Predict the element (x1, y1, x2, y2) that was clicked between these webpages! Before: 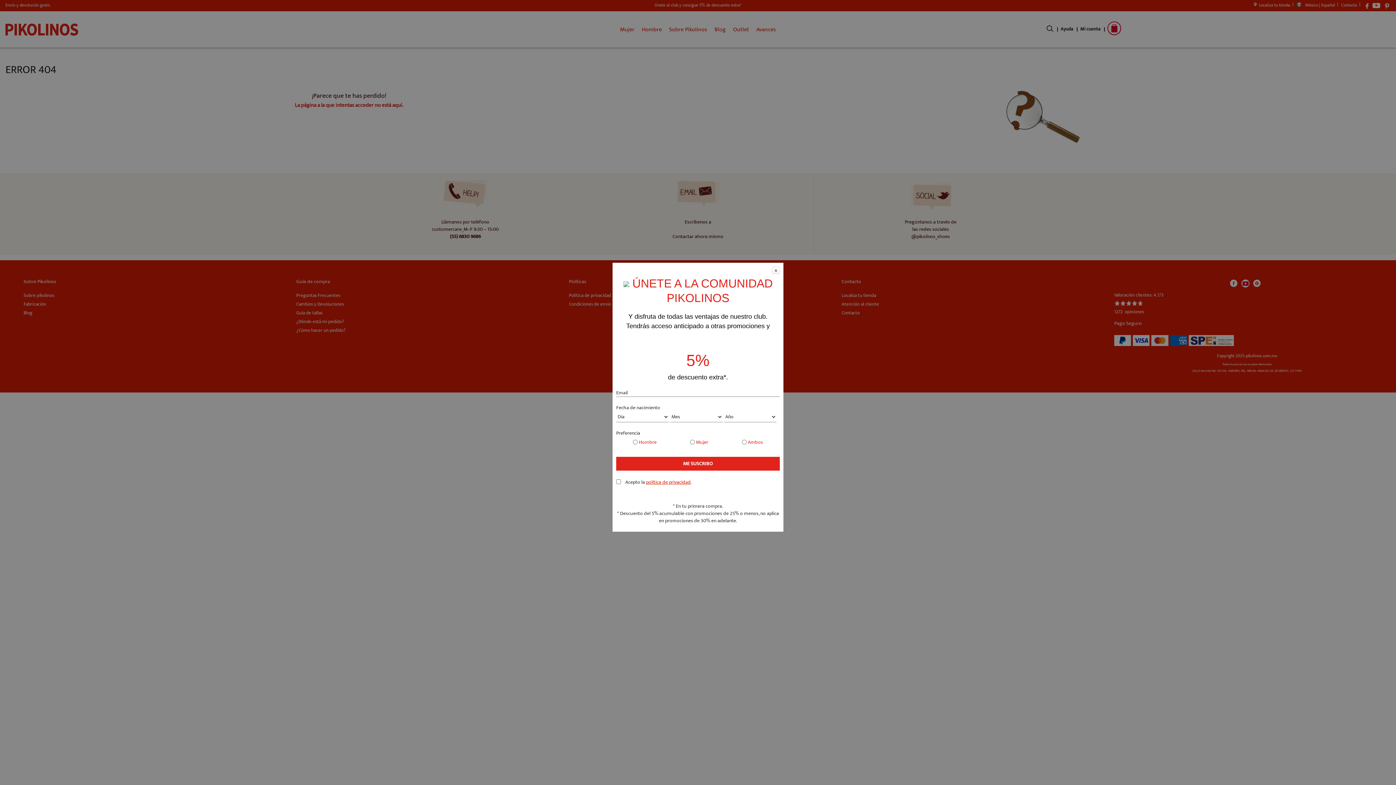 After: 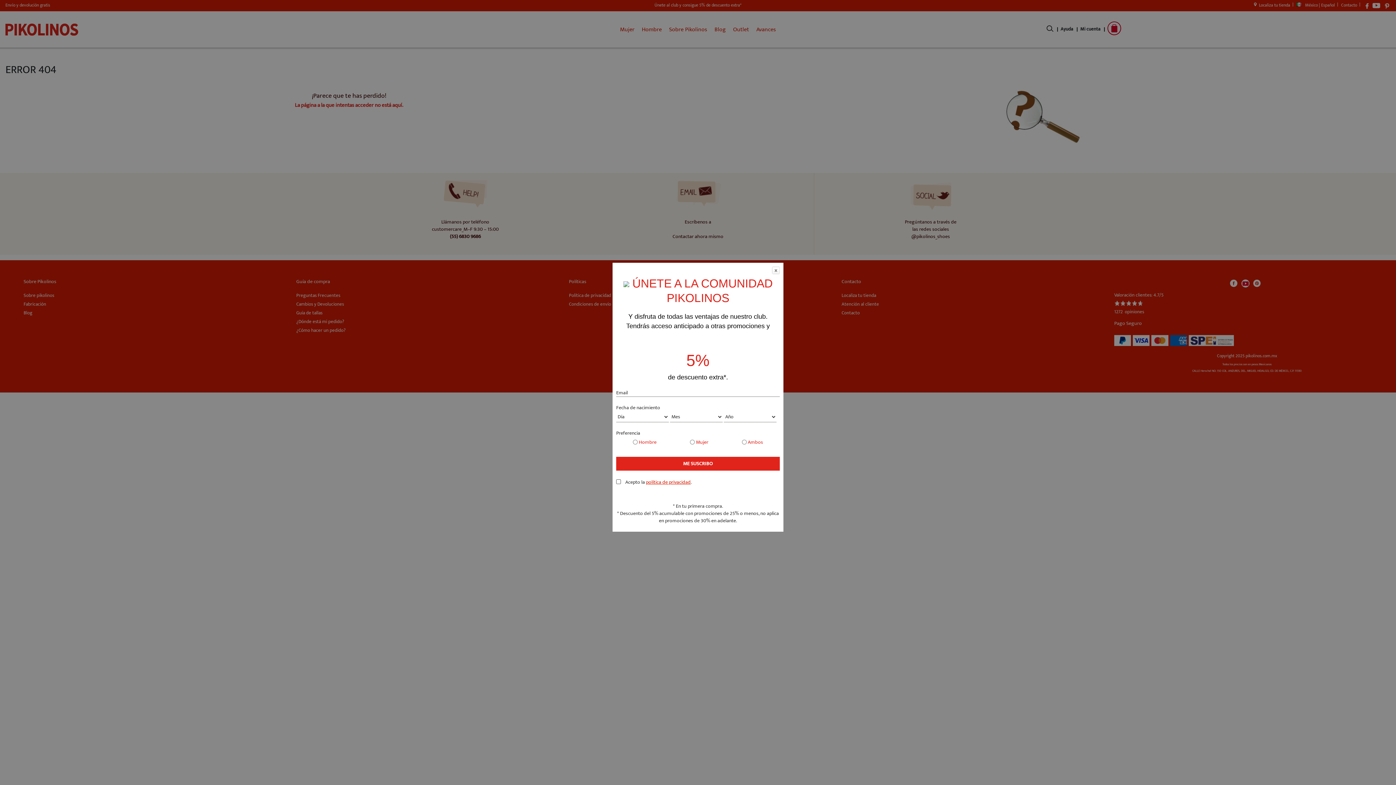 Action: label: política de privacidad bbox: (646, 478, 690, 486)